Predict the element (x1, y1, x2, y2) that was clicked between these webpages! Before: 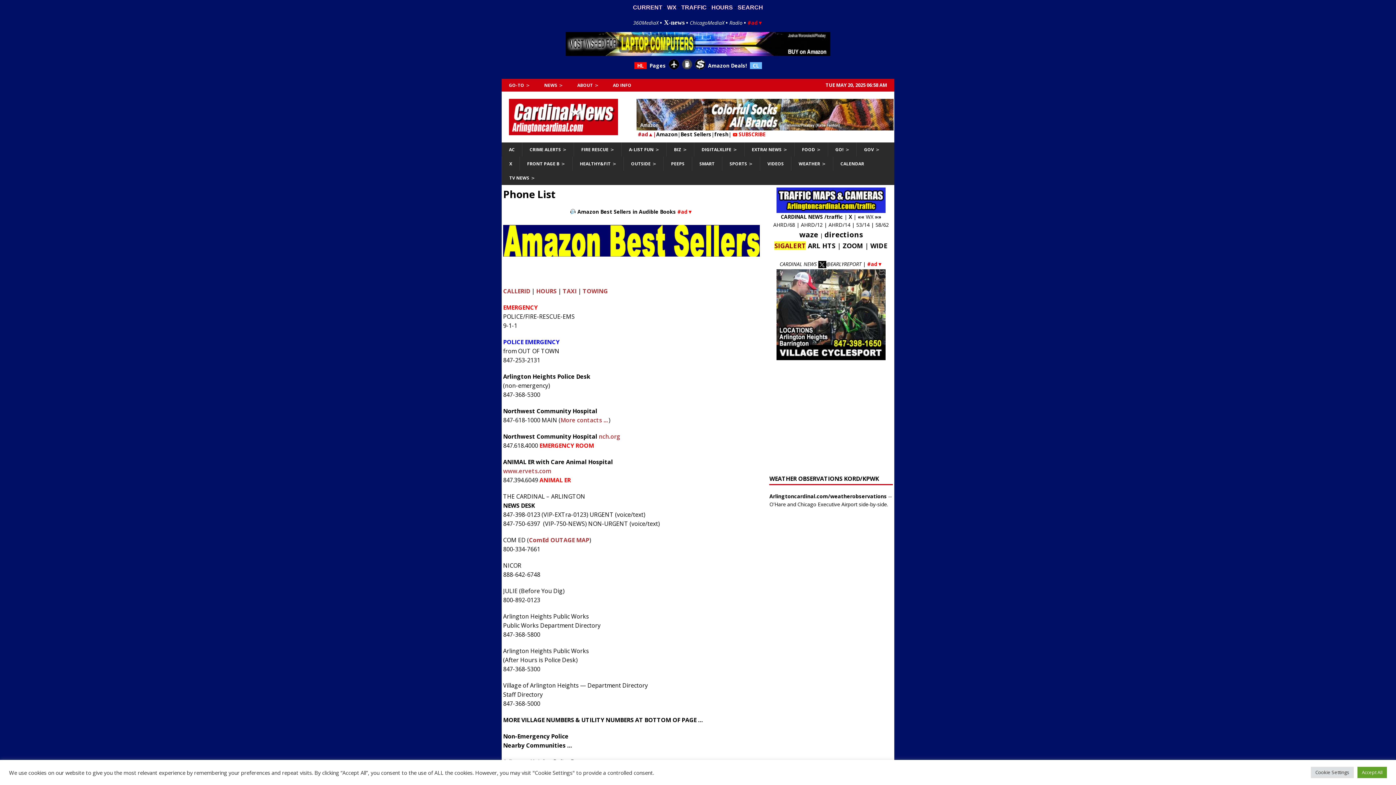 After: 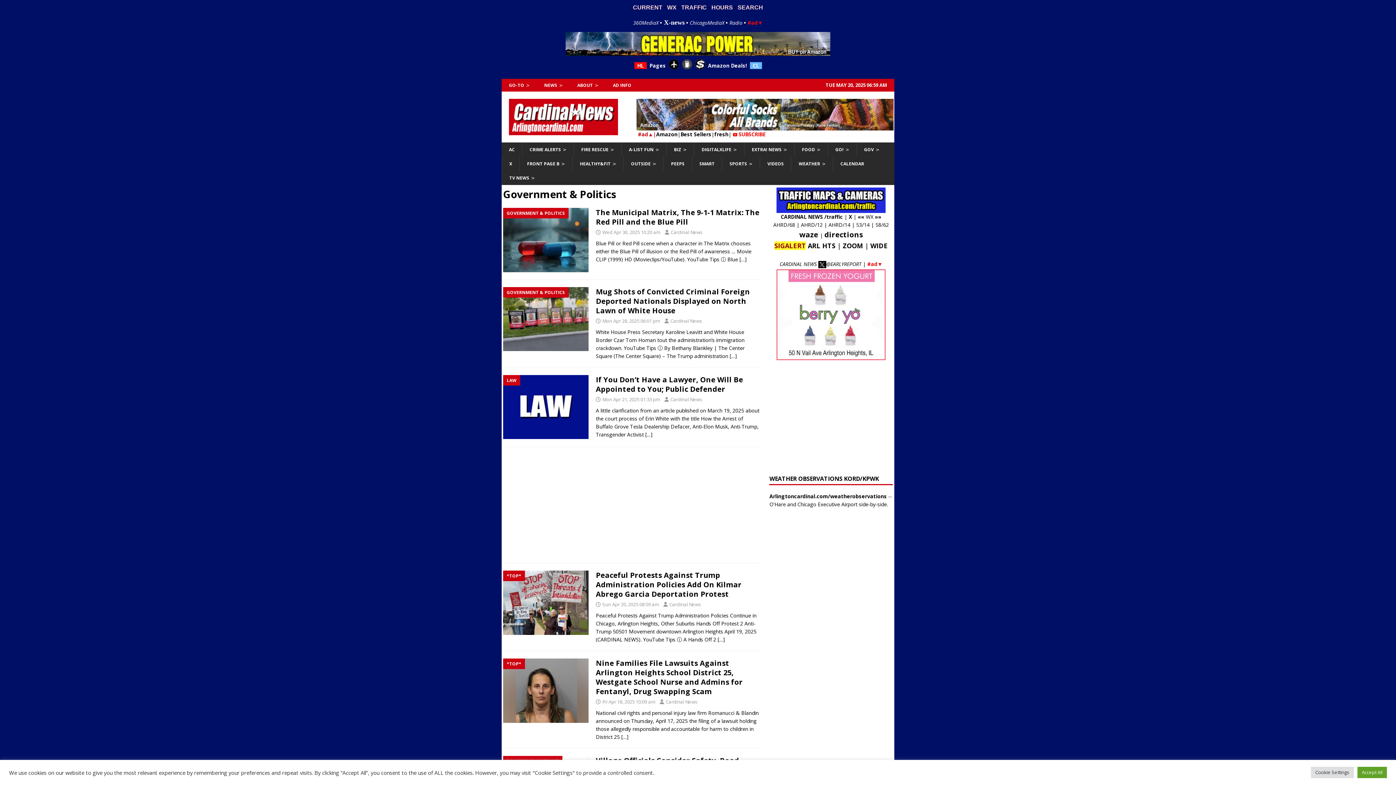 Action: label: GOV bbox: (856, 142, 886, 156)